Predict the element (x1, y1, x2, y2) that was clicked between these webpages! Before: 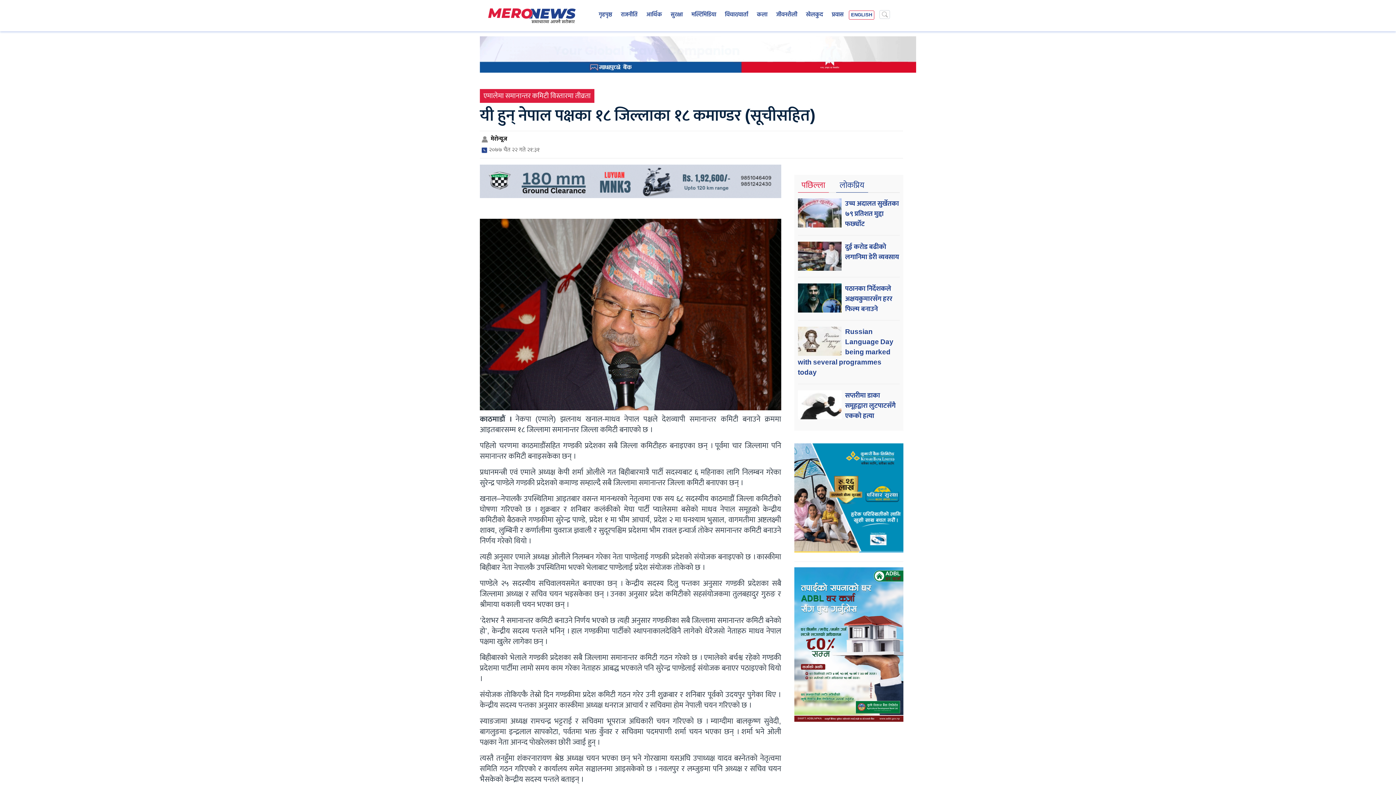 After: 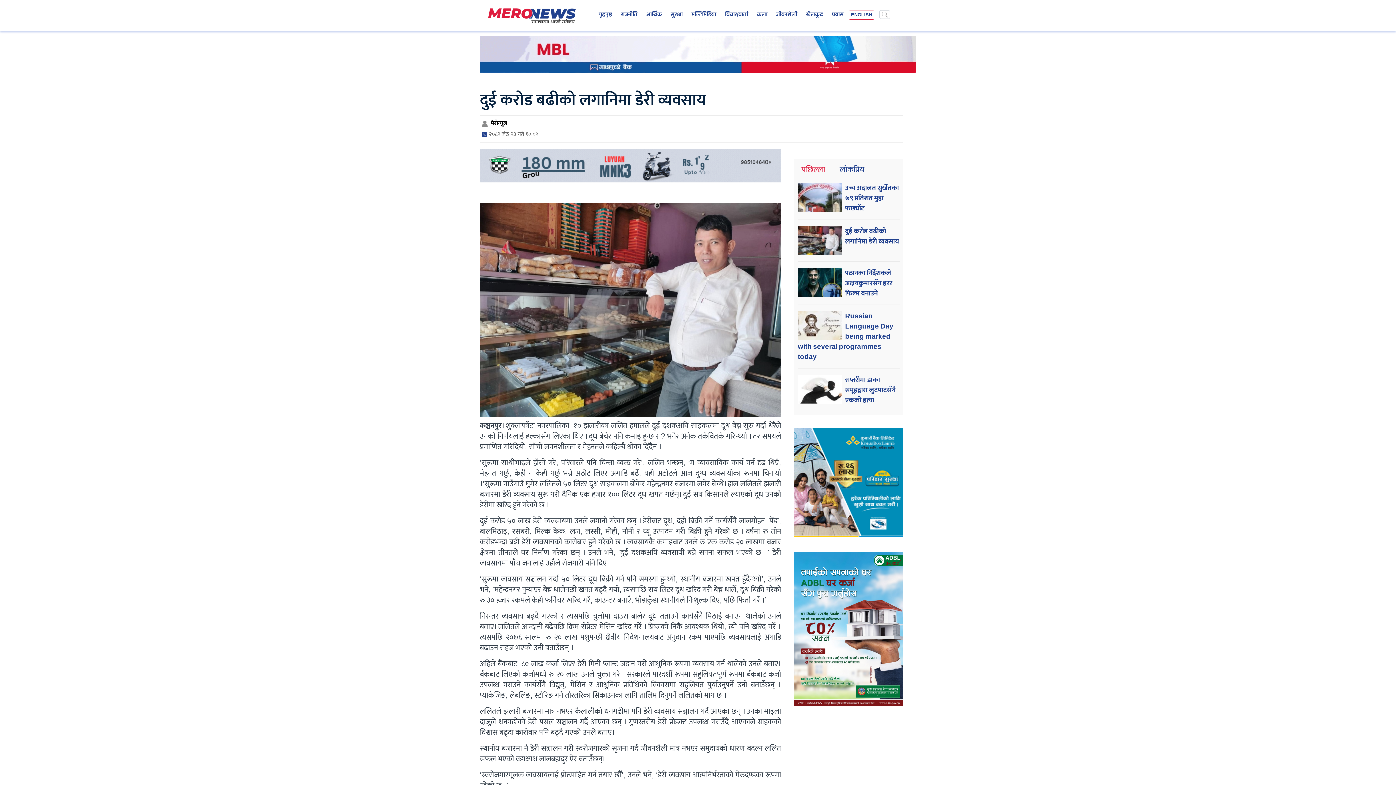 Action: bbox: (845, 241, 899, 262) label: दुई करोड बढीको लगानिमा डेरी व्यवसाय